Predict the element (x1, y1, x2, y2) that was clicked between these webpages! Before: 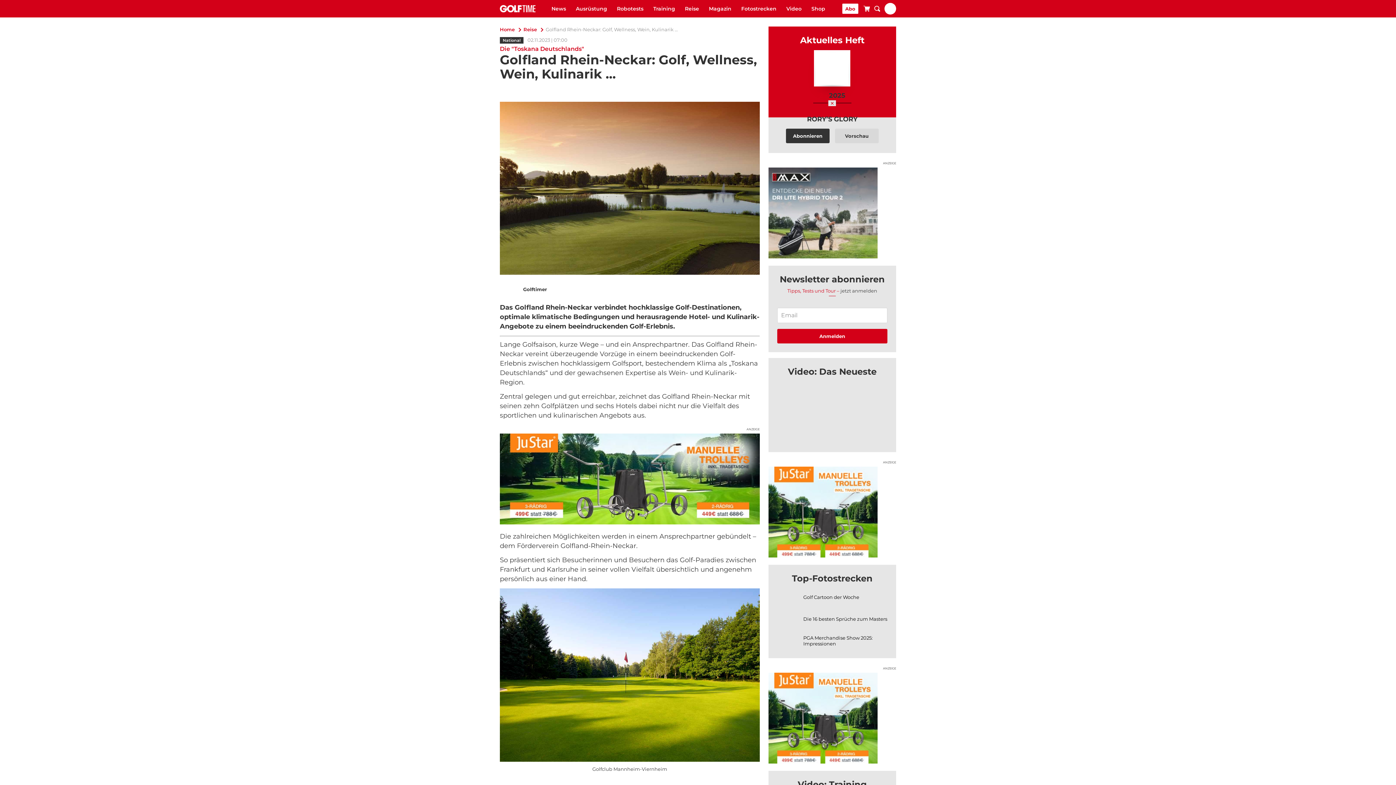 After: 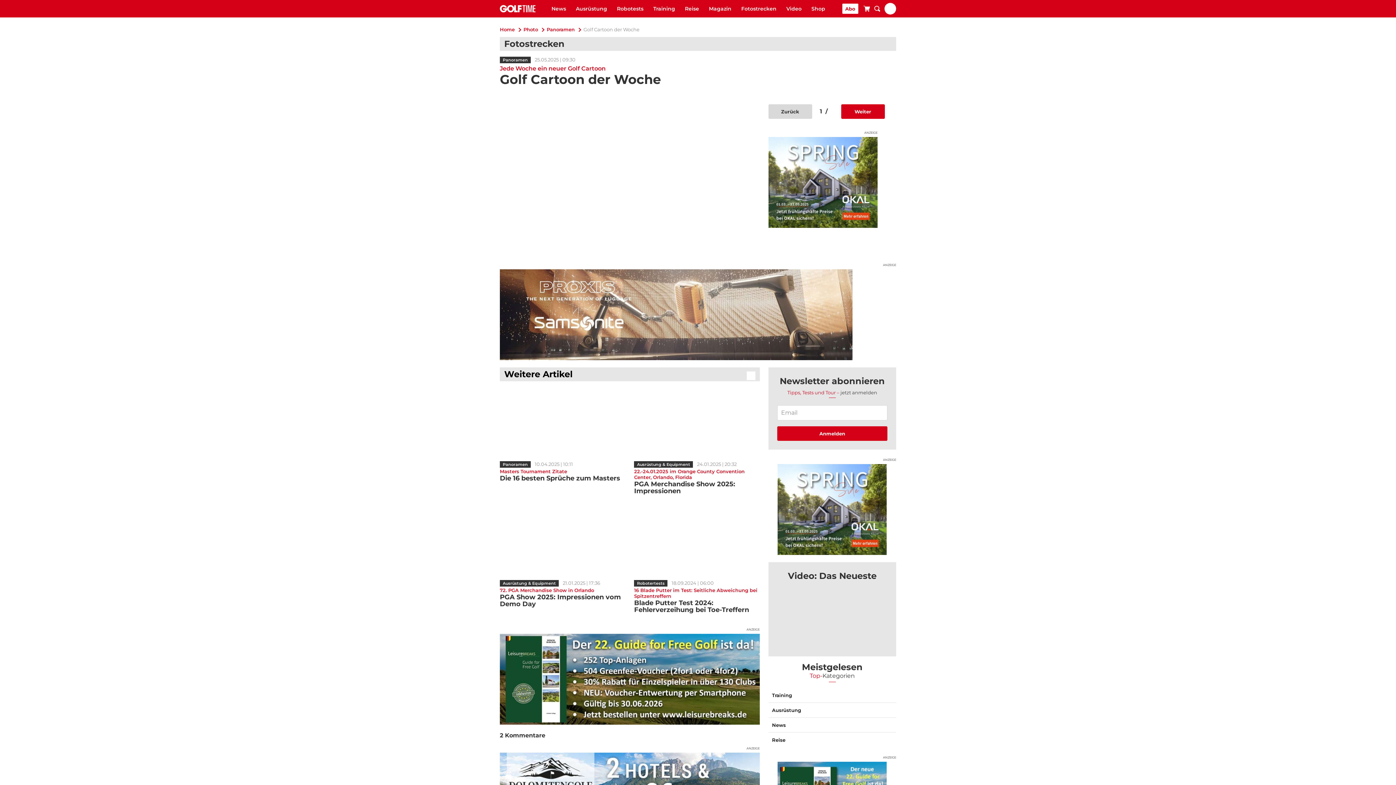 Action: label: Golf Cartoon der Woche bbox: (777, 588, 887, 606)